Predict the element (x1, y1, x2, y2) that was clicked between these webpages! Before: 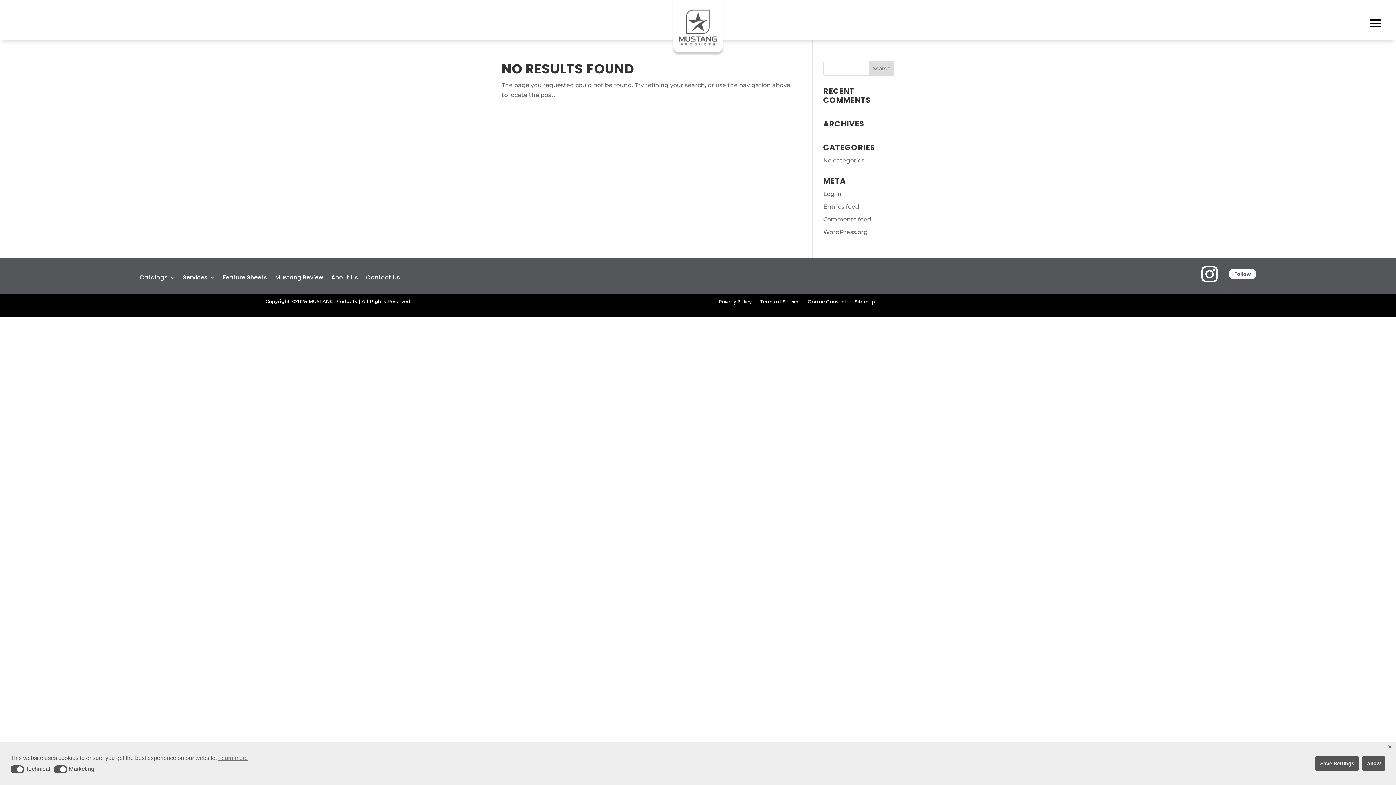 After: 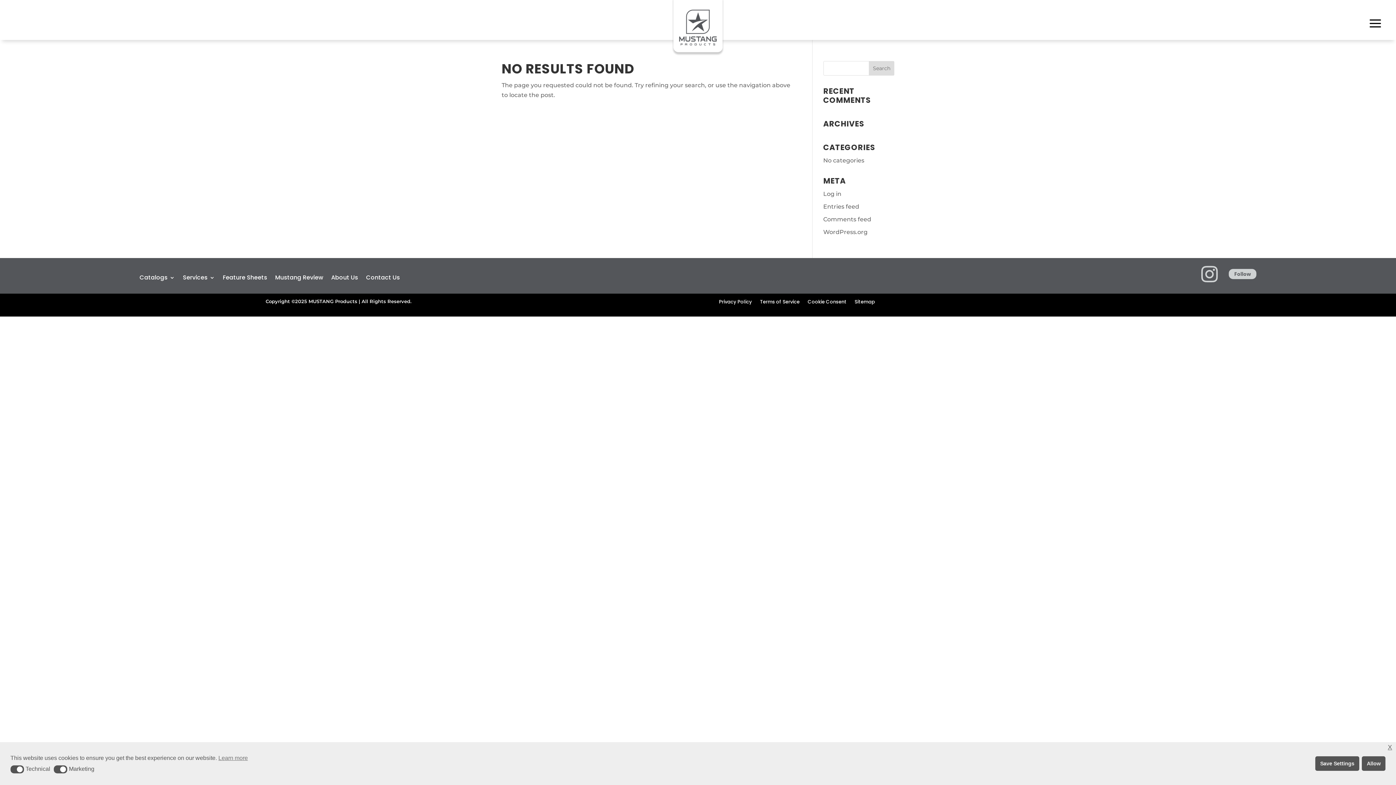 Action: label: Follow bbox: (1229, 269, 1256, 279)